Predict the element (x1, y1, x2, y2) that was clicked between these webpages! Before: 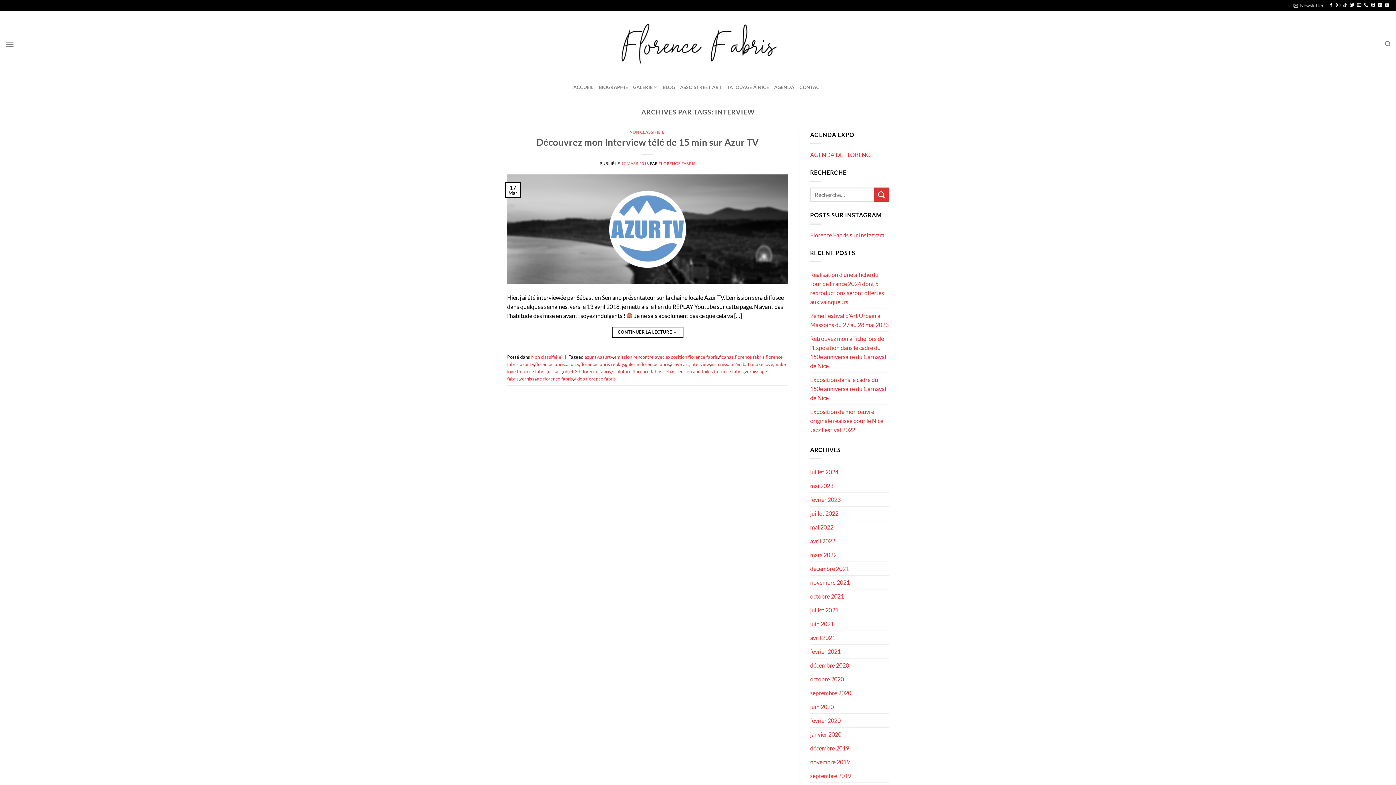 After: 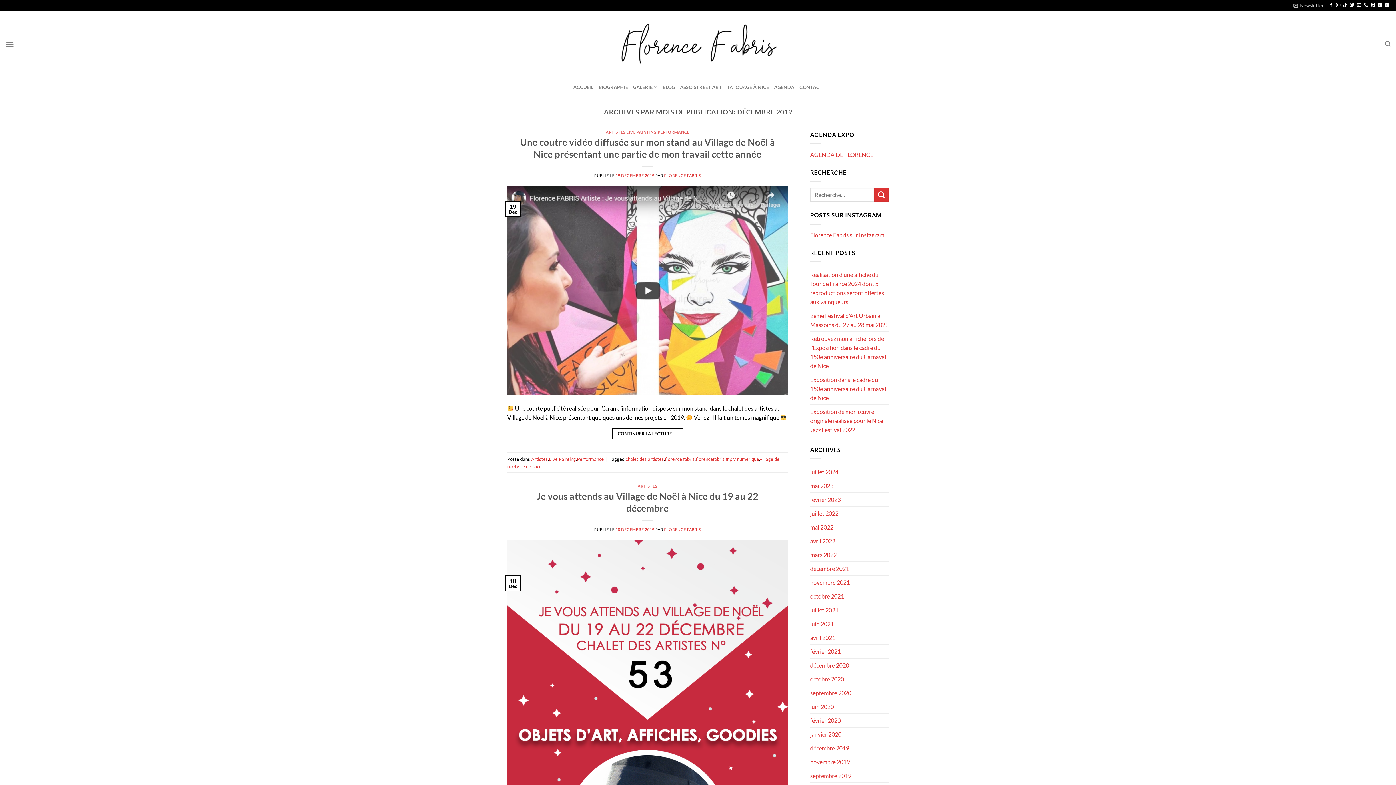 Action: bbox: (810, 741, 849, 755) label: décembre 2019